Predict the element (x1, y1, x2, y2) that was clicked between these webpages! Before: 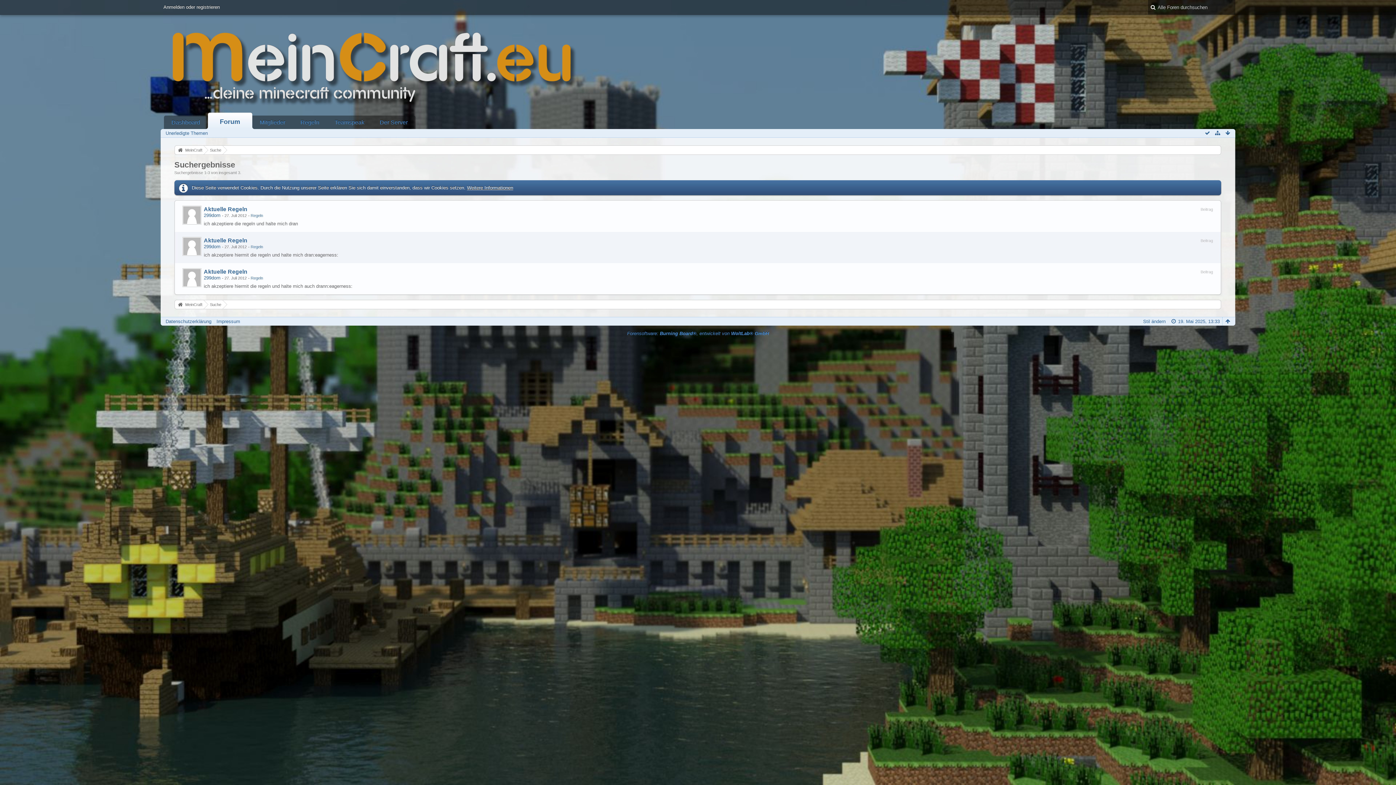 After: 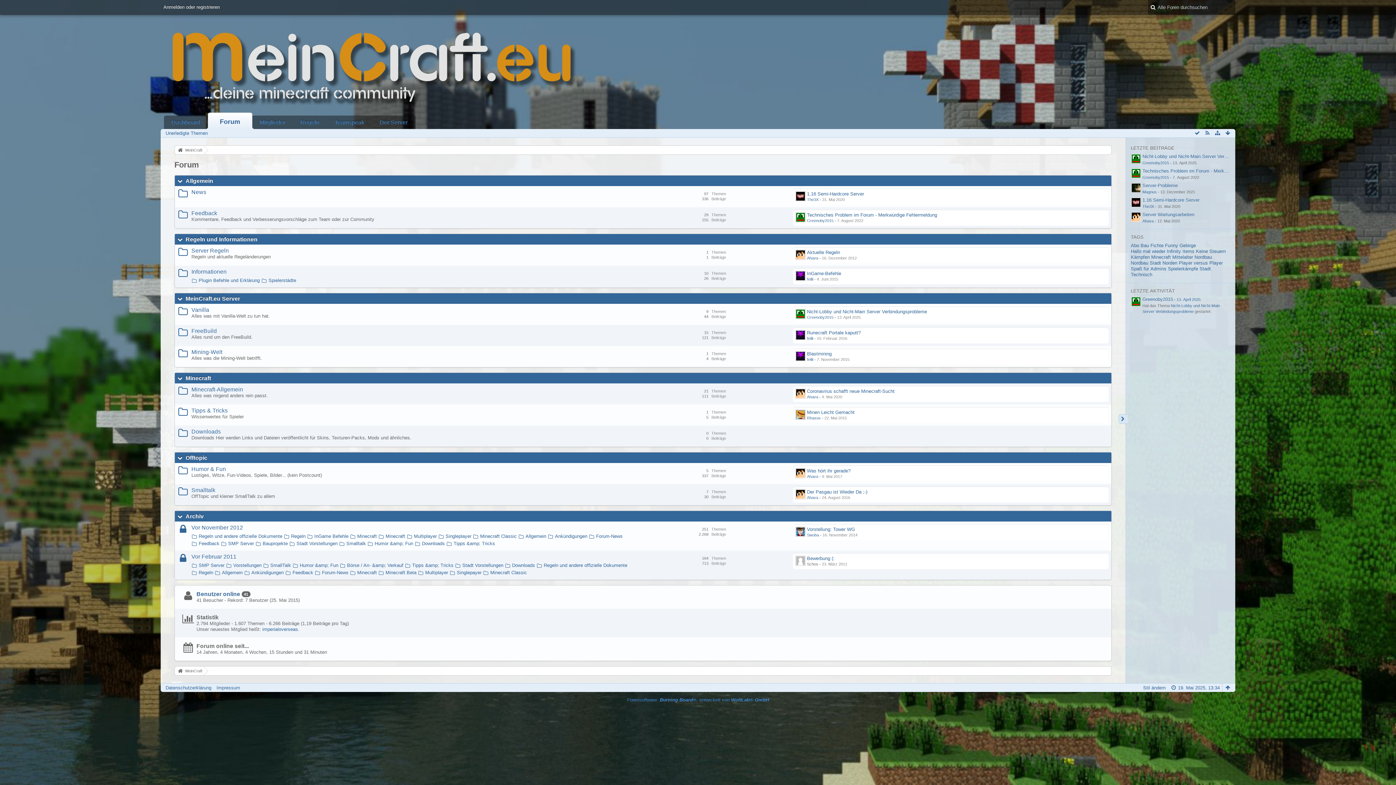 Action: label: Forum bbox: (207, 112, 252, 129)